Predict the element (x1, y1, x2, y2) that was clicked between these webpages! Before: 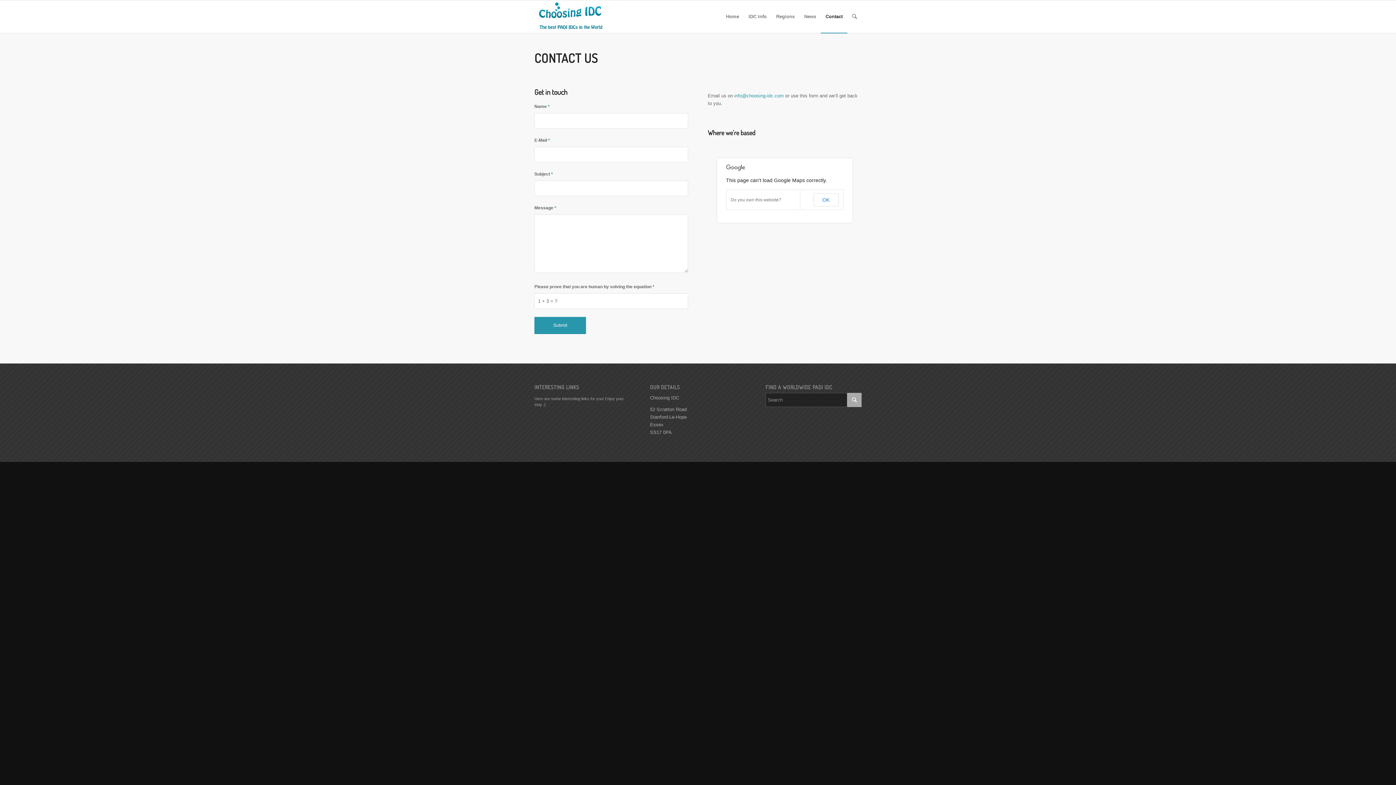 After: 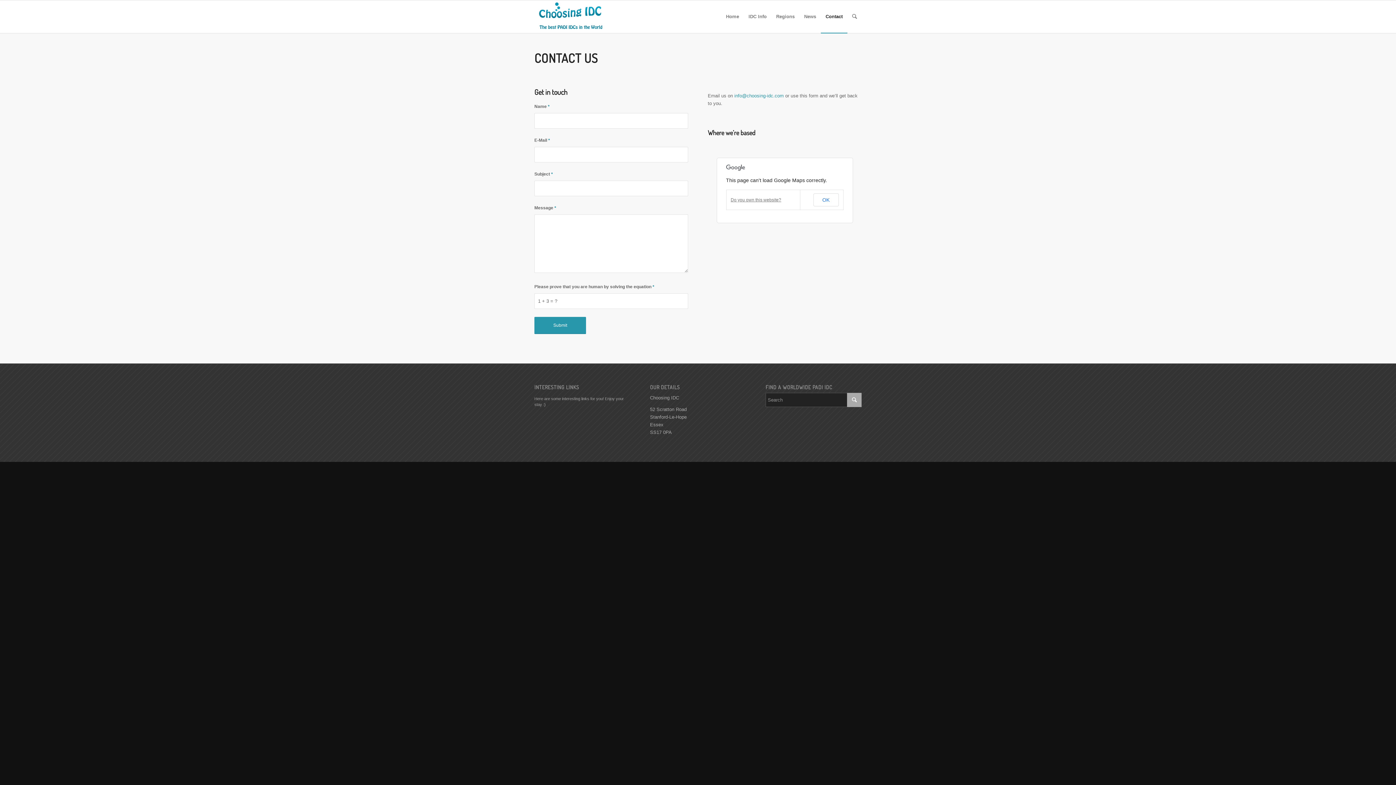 Action: bbox: (730, 197, 781, 202) label: Do you own this website?